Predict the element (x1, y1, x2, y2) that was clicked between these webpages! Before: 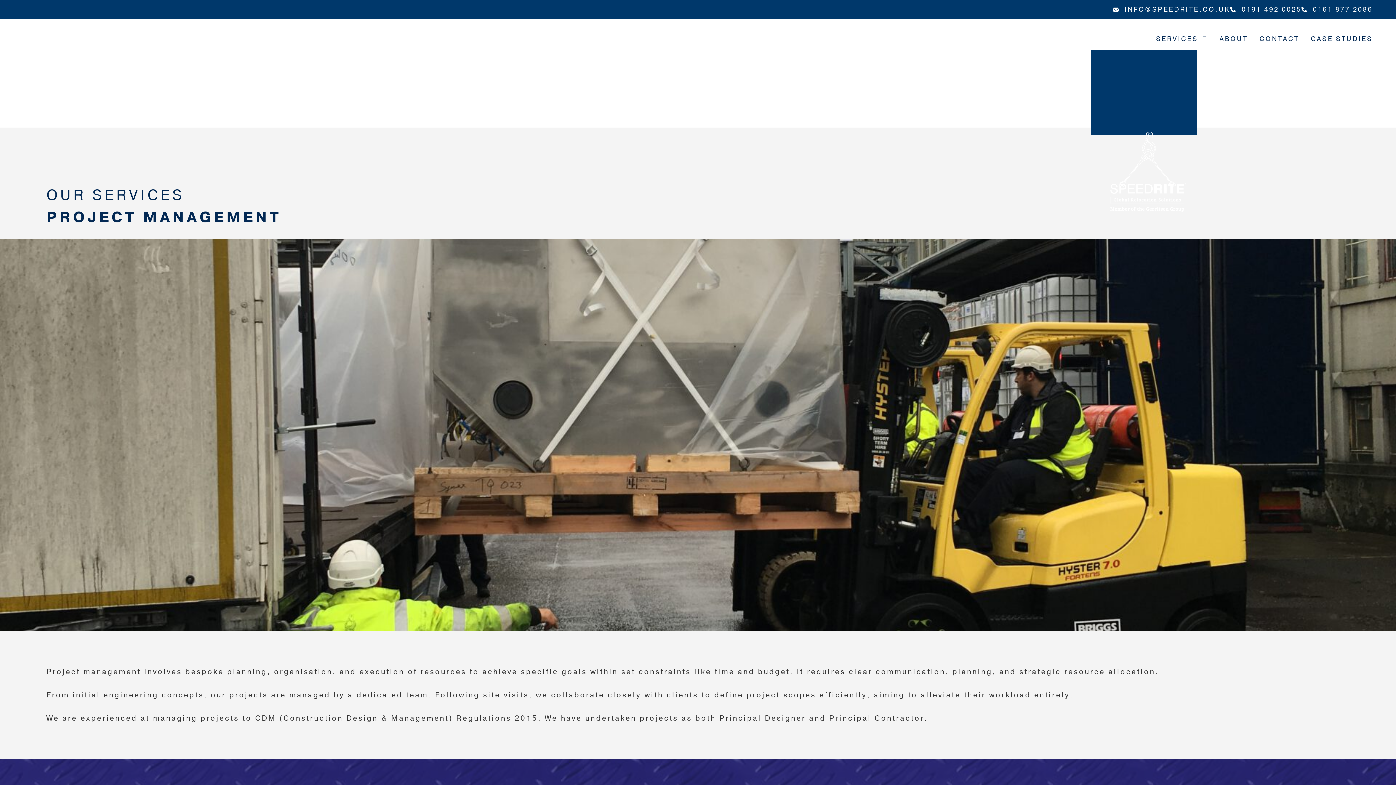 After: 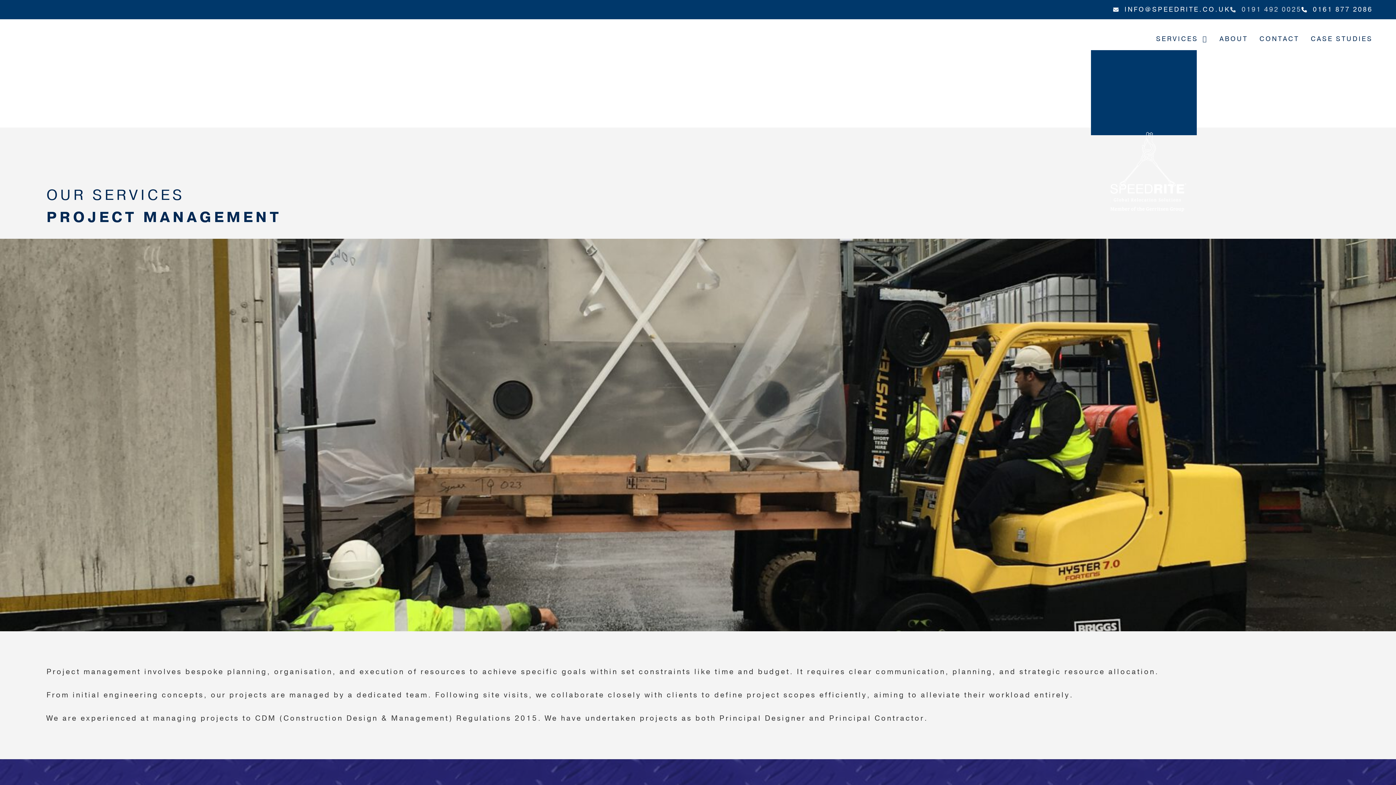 Action: label: Call us at: 01914920025 bbox: (1230, 4, 1301, 14)